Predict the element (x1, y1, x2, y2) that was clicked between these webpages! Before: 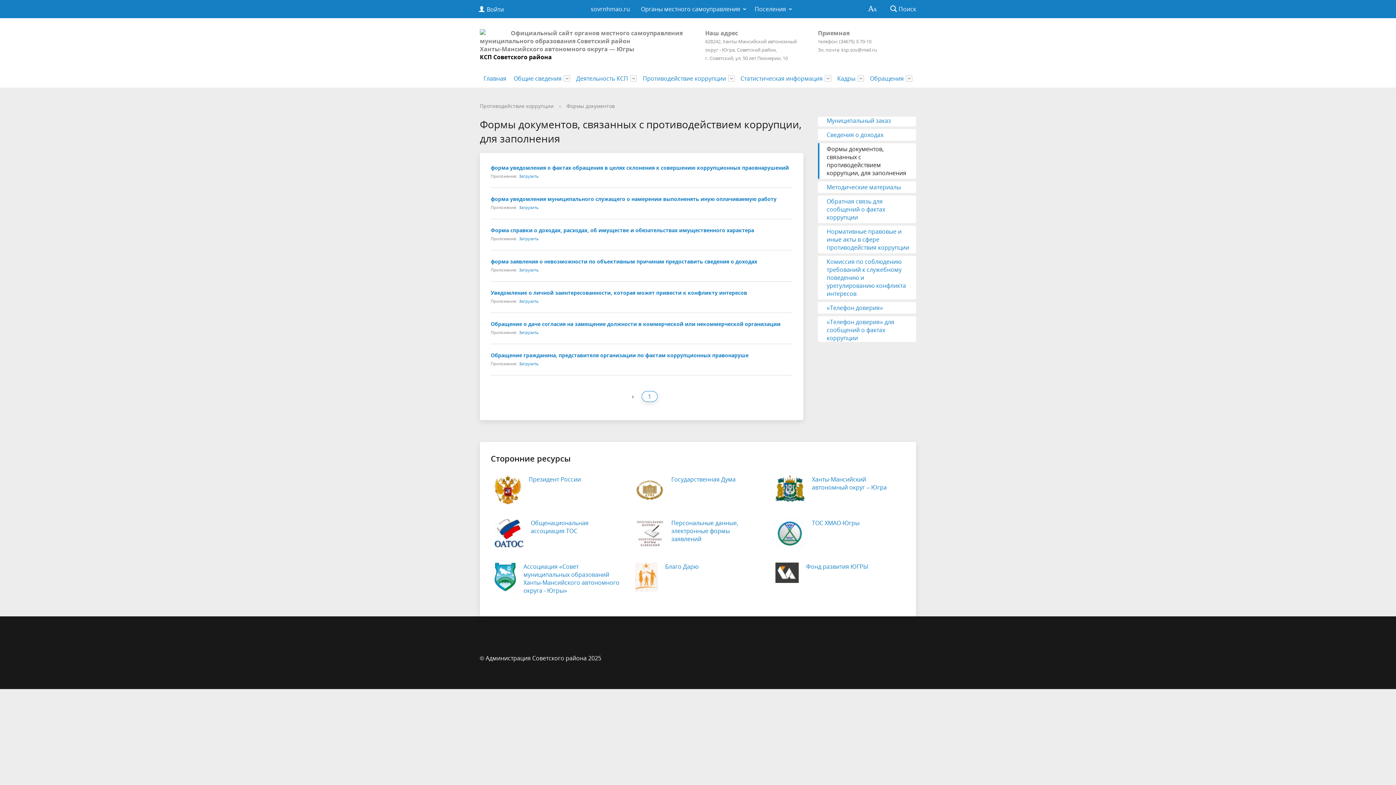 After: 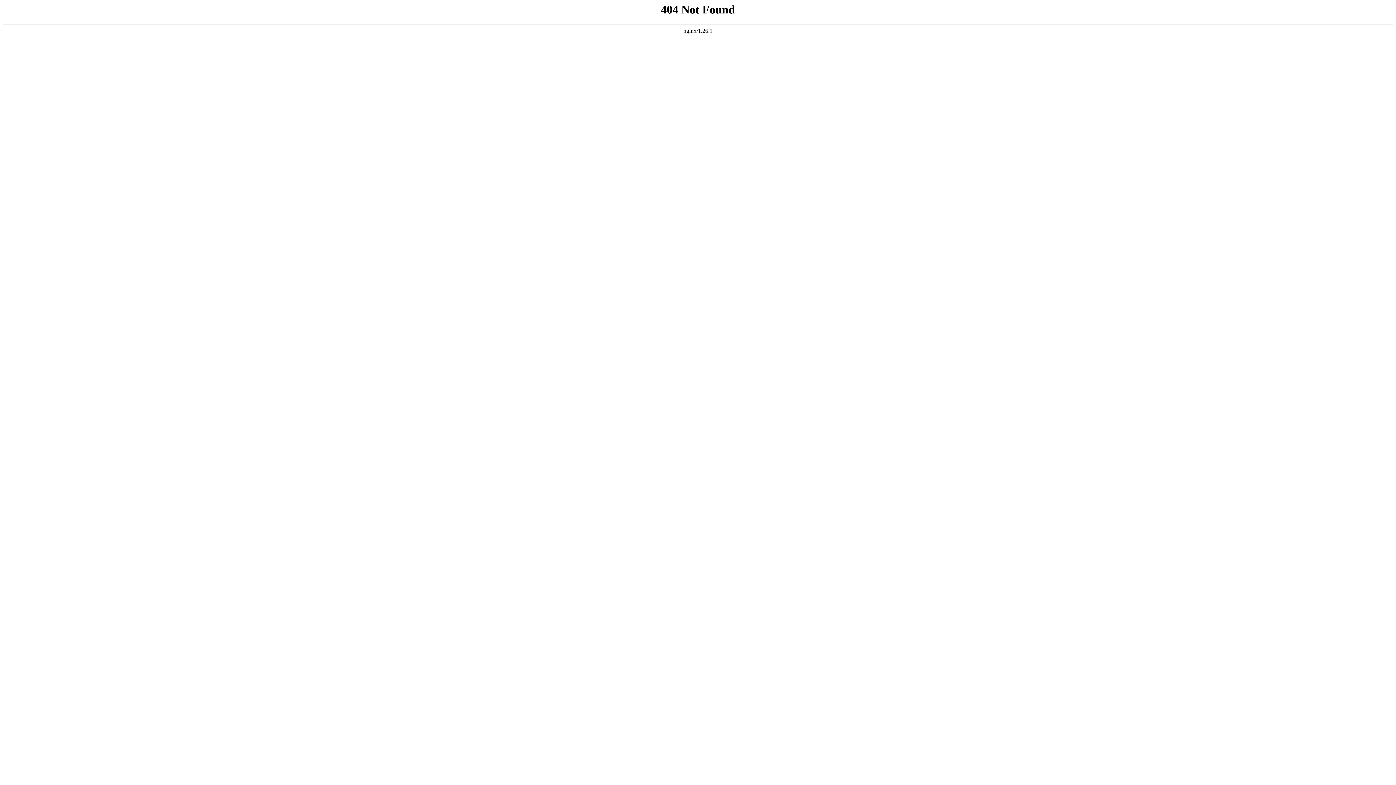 Action: label: Загрузить bbox: (519, 329, 538, 335)